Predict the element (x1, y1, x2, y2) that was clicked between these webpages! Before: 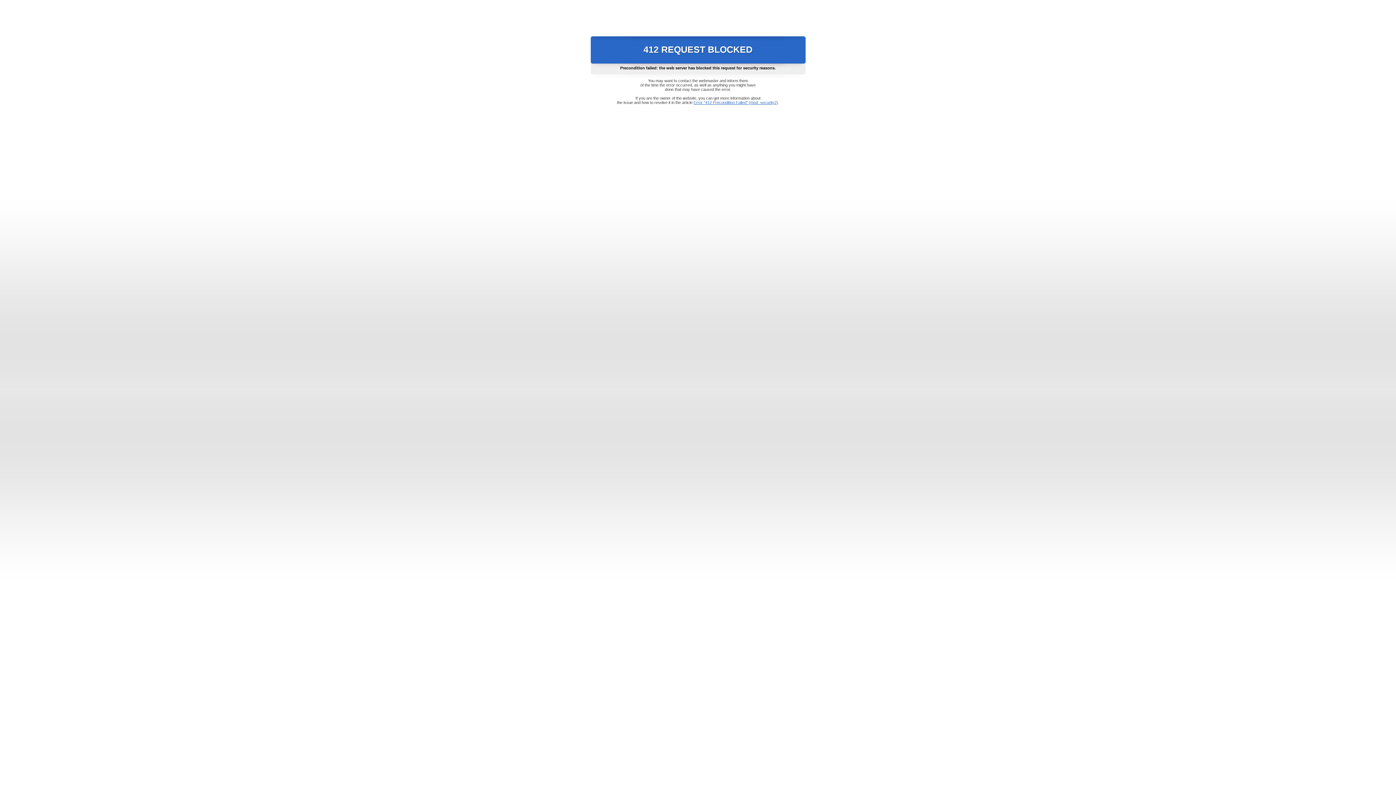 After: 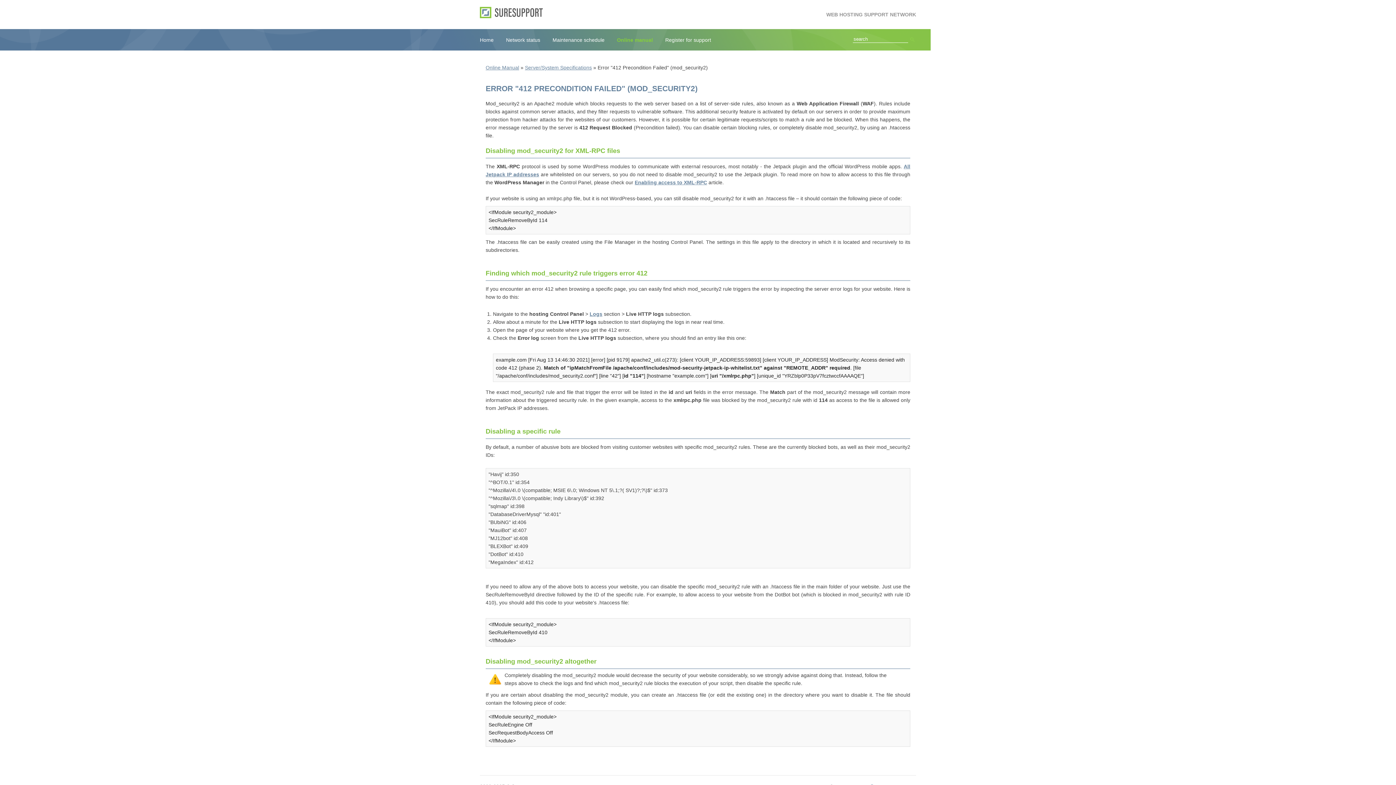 Action: label: Error "412 Precondition Failed" (mod_security2) bbox: (693, 100, 778, 104)